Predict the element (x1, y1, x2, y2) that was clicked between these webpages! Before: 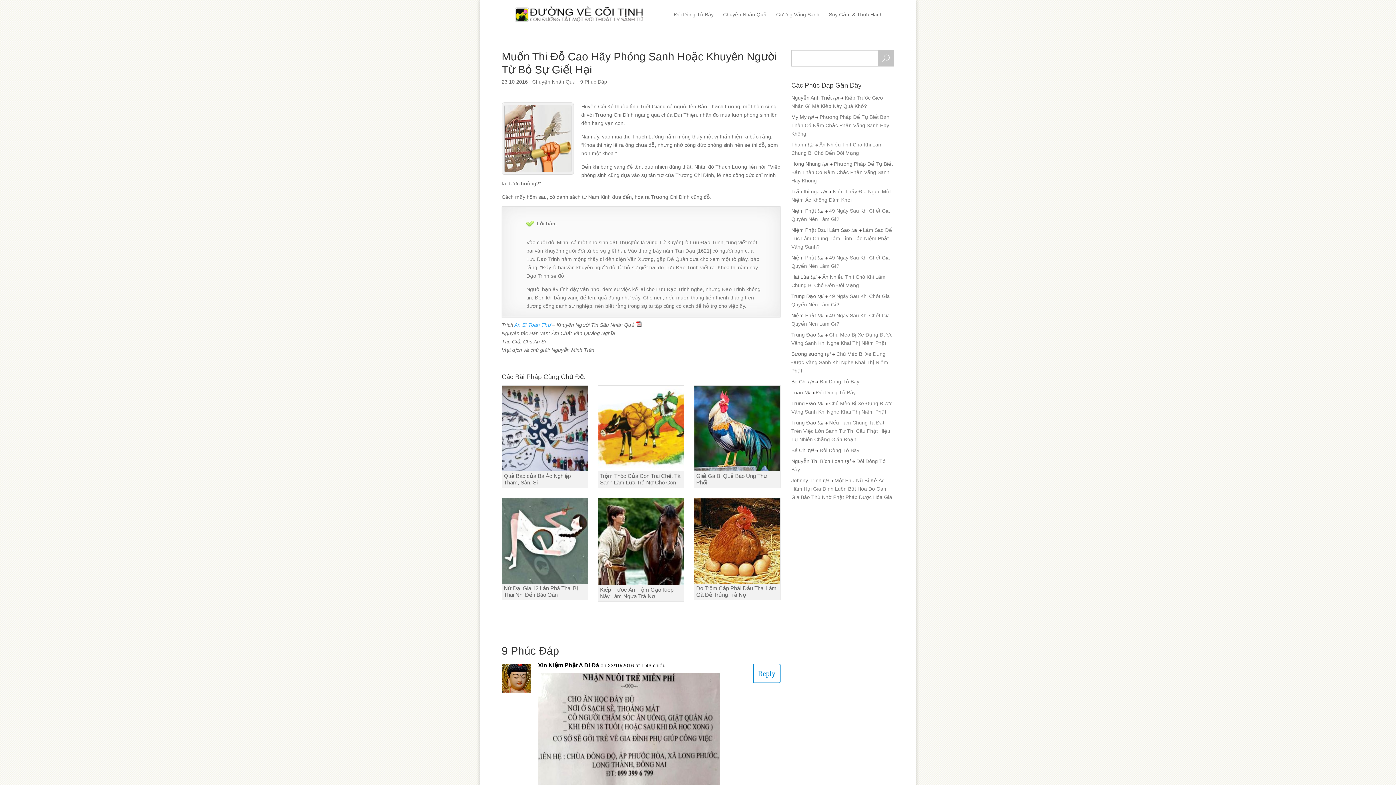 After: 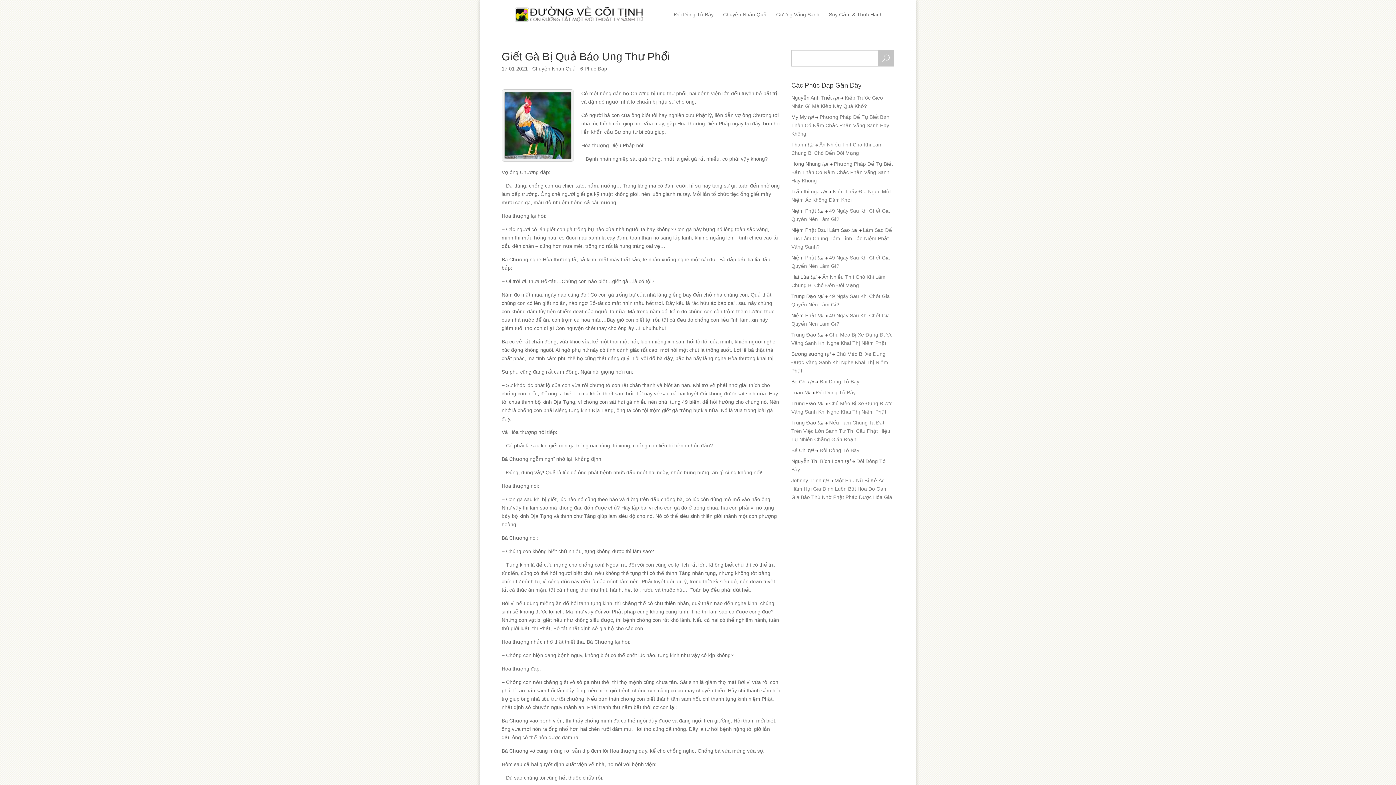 Action: bbox: (694, 385, 780, 488) label: Giết Gà Bị Quả Báo Ung Thư Phổi